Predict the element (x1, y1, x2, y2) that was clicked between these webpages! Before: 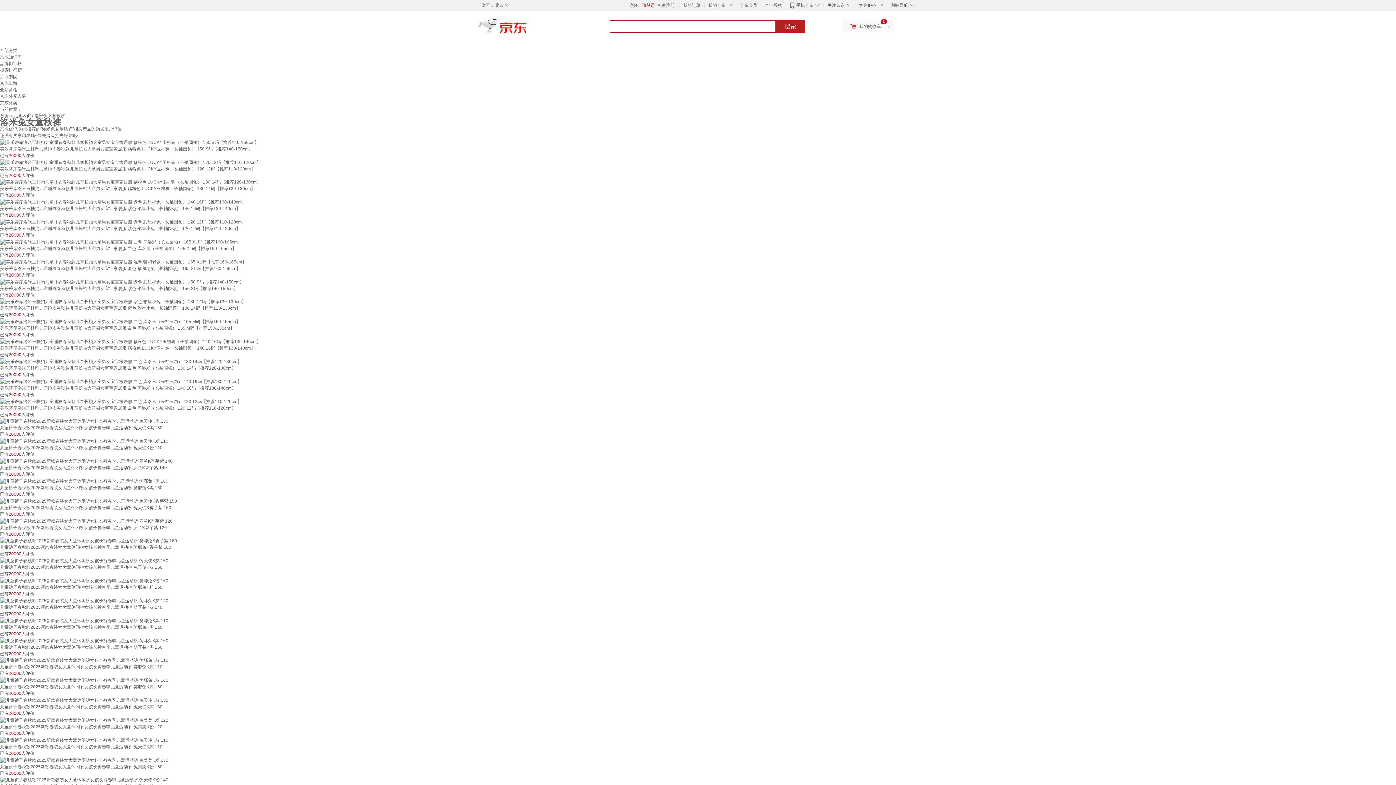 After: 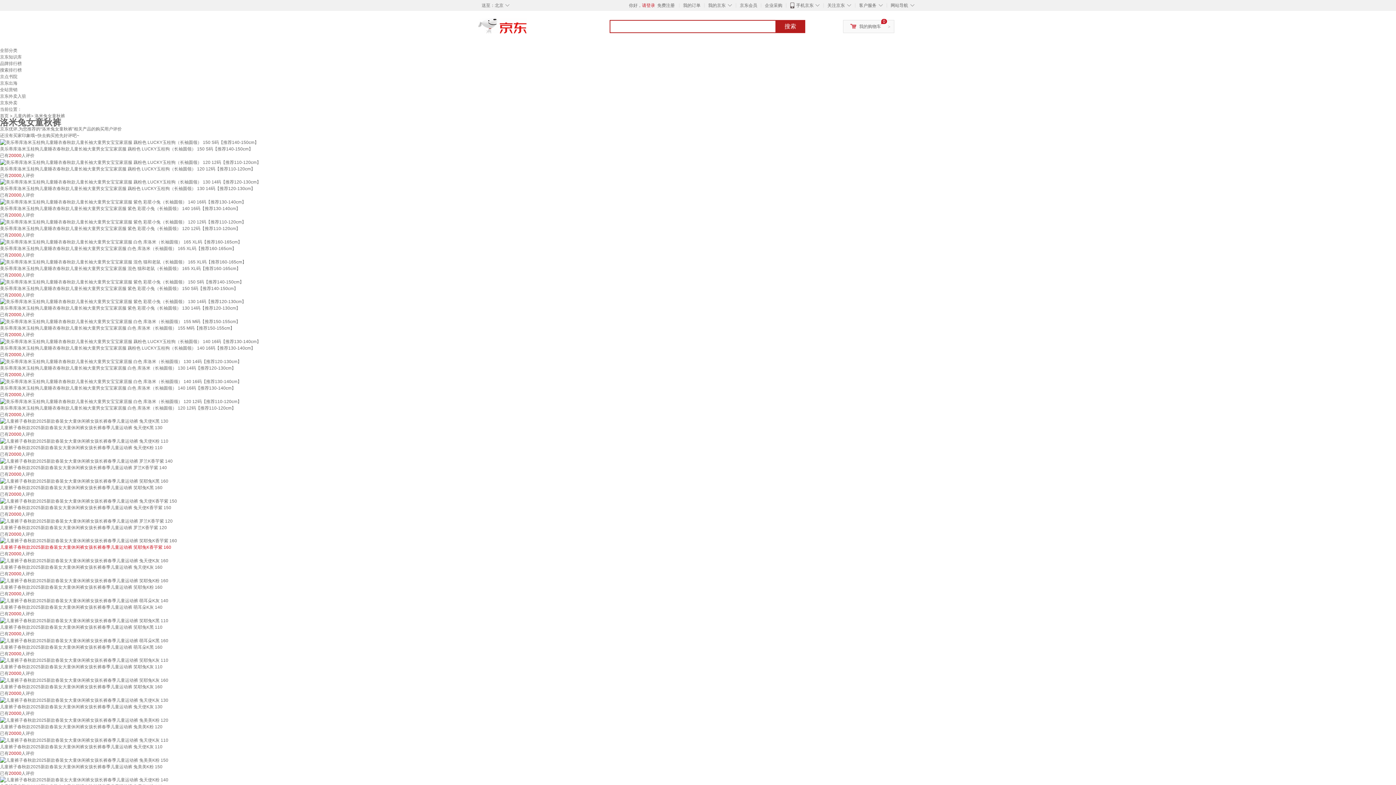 Action: label: 儿童裤子春秋款2025新款春装女大童休闲裤女孩长裤春季儿童运动裤 笑耶兔K香芋紫 160 bbox: (0, 545, 171, 550)